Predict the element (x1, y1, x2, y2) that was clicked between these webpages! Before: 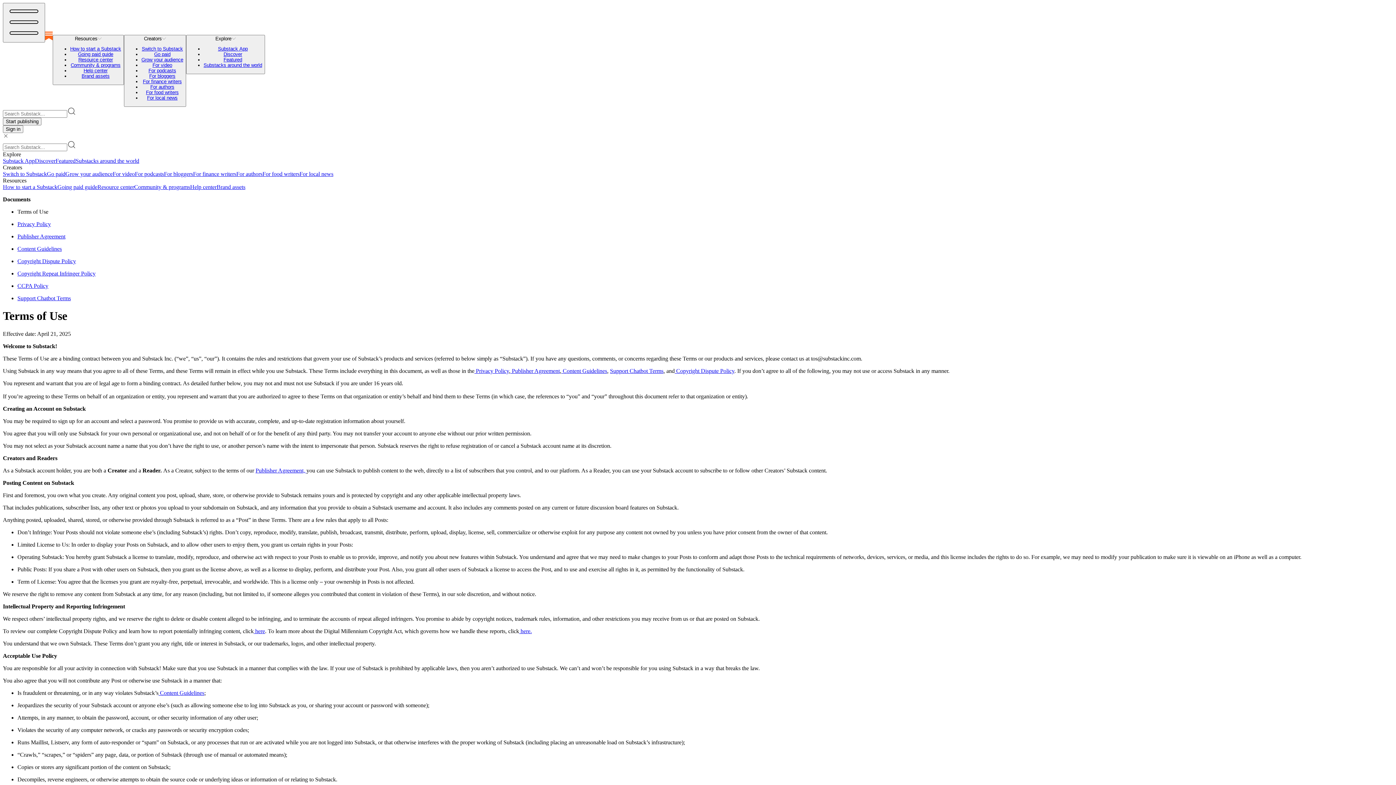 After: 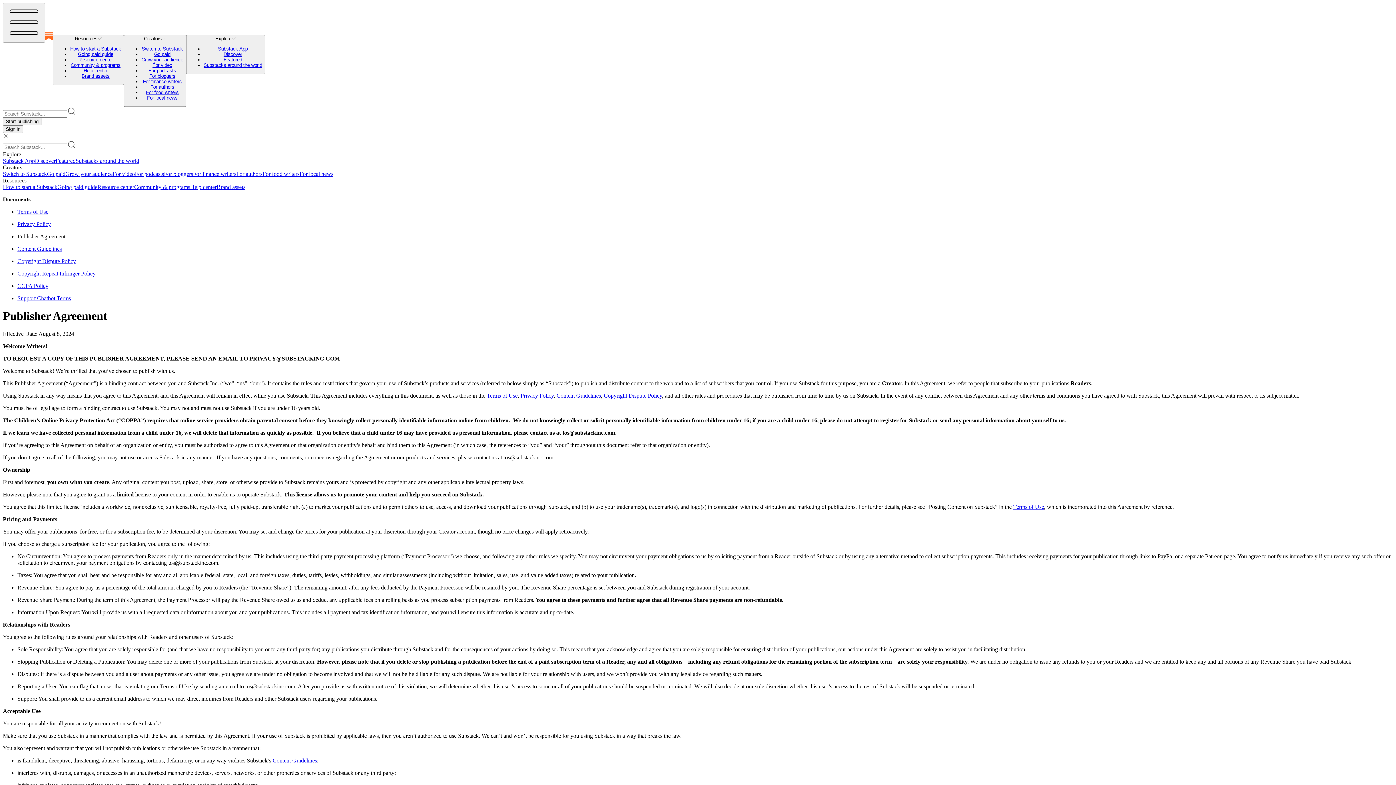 Action: label: Publisher Agreement,  bbox: (255, 467, 306, 473)